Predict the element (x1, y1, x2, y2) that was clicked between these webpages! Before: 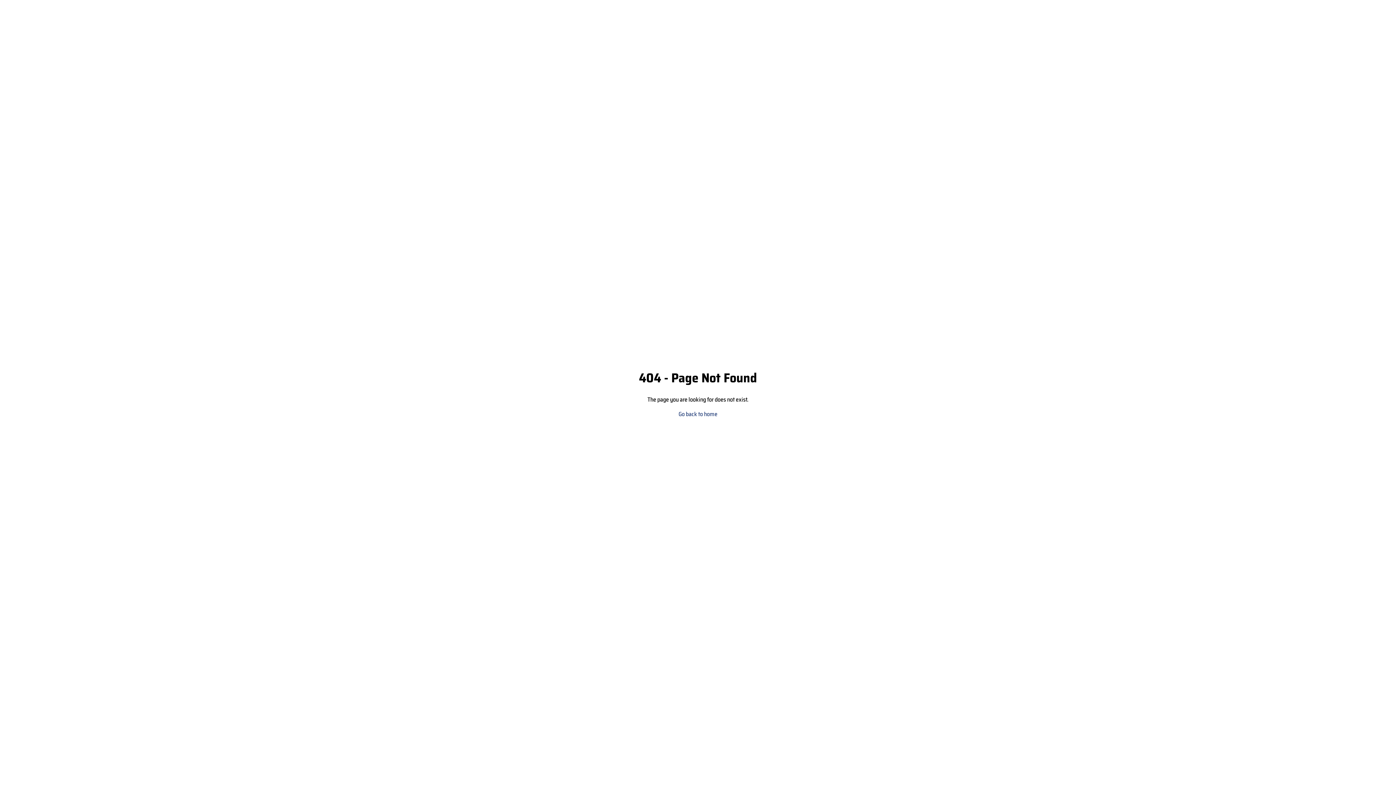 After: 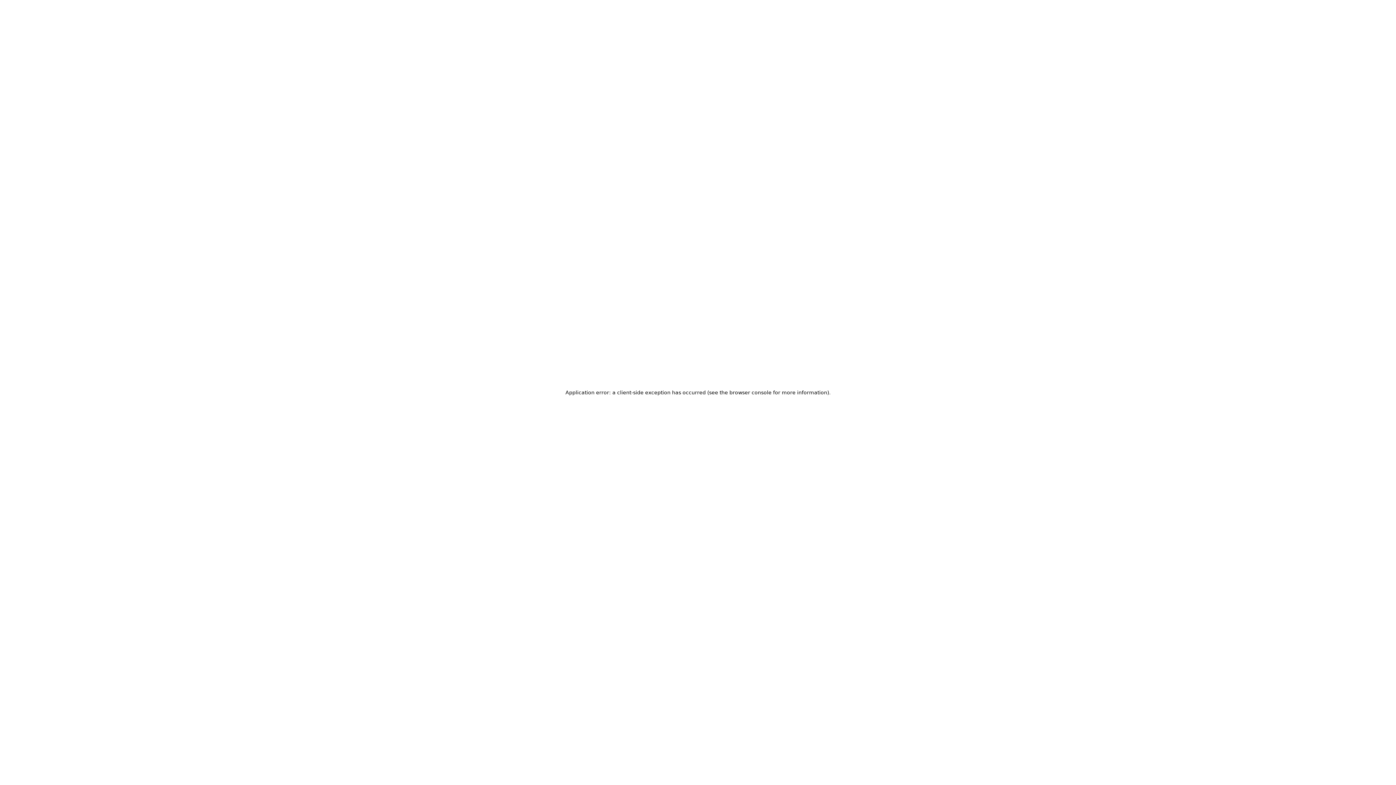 Action: bbox: (678, 410, 717, 418) label: Go back to home